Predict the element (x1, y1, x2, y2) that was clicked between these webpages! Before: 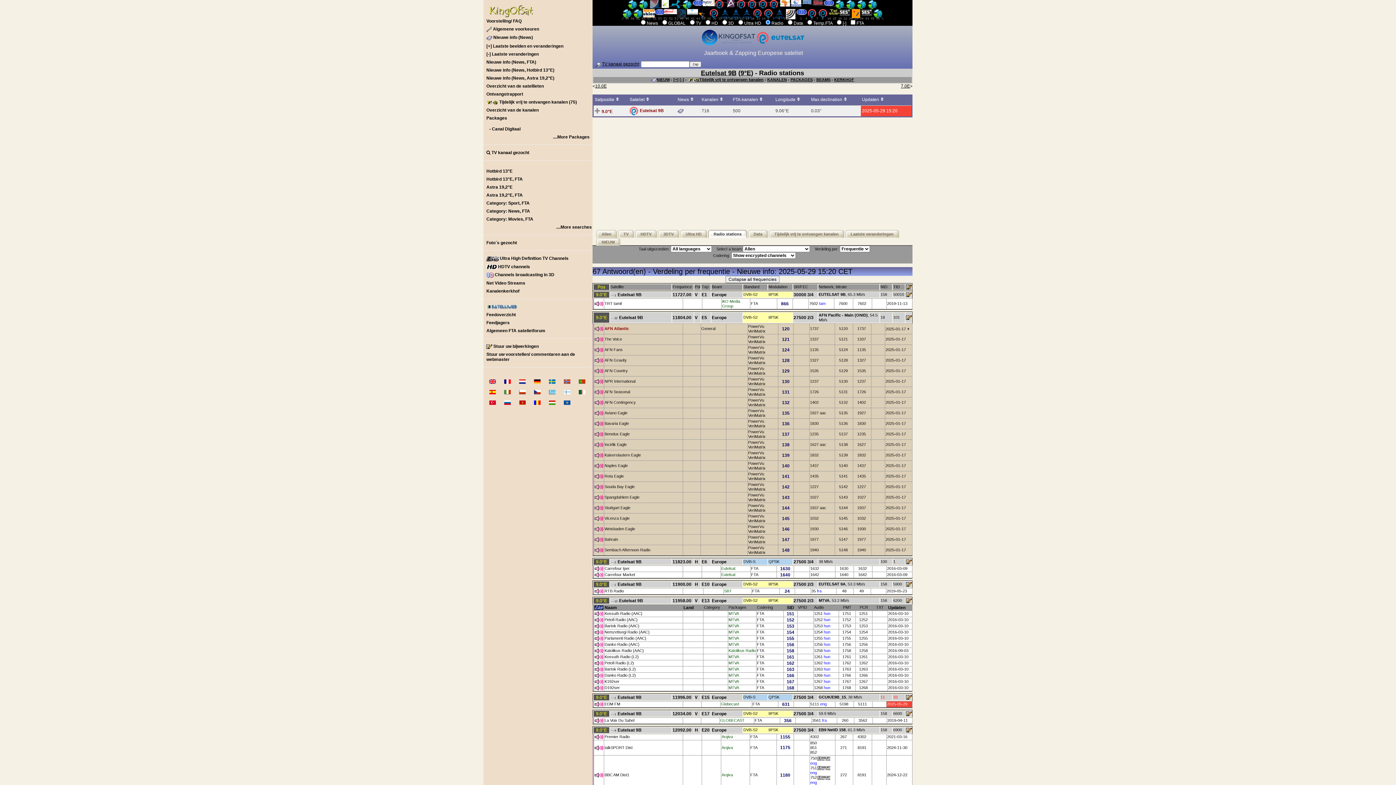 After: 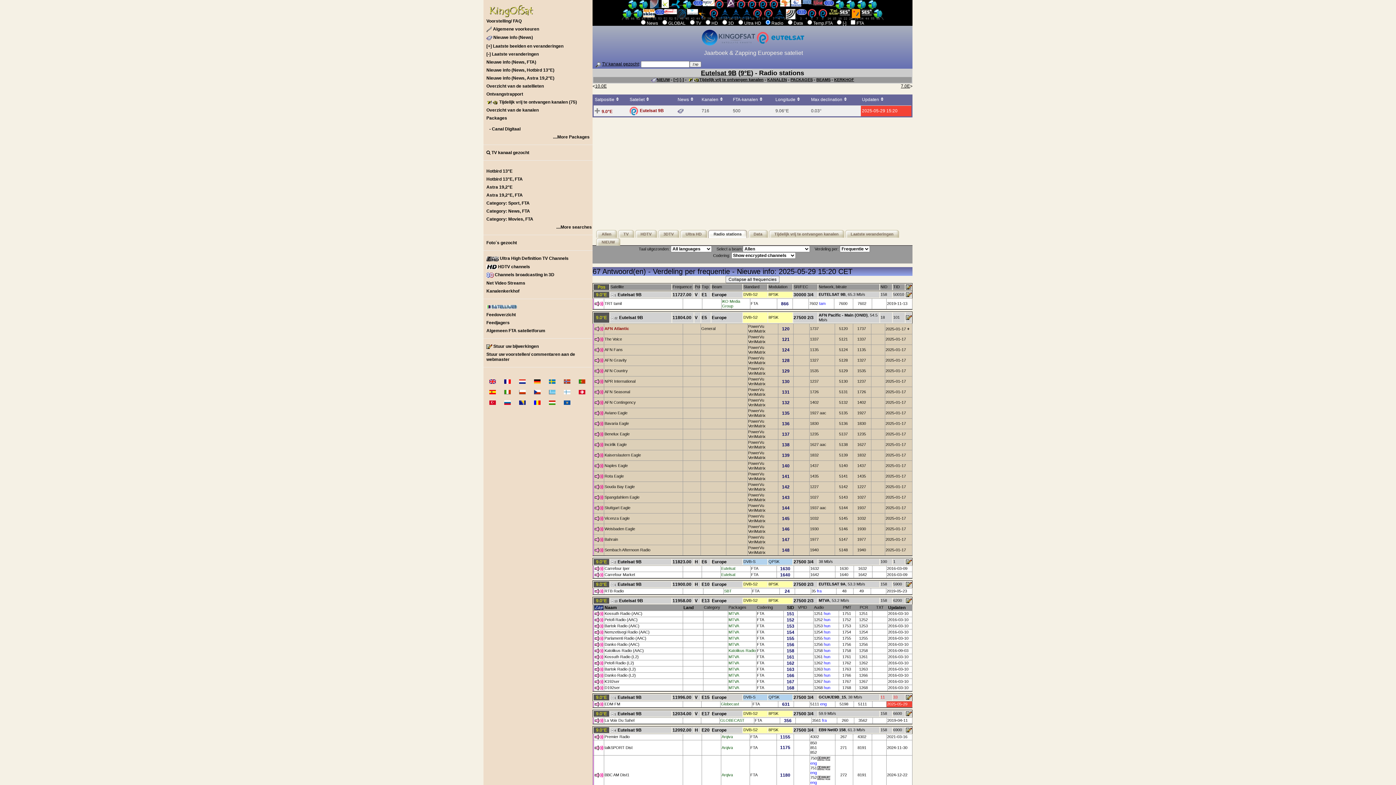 Action: bbox: (822, 655, 830, 659) label:  hun